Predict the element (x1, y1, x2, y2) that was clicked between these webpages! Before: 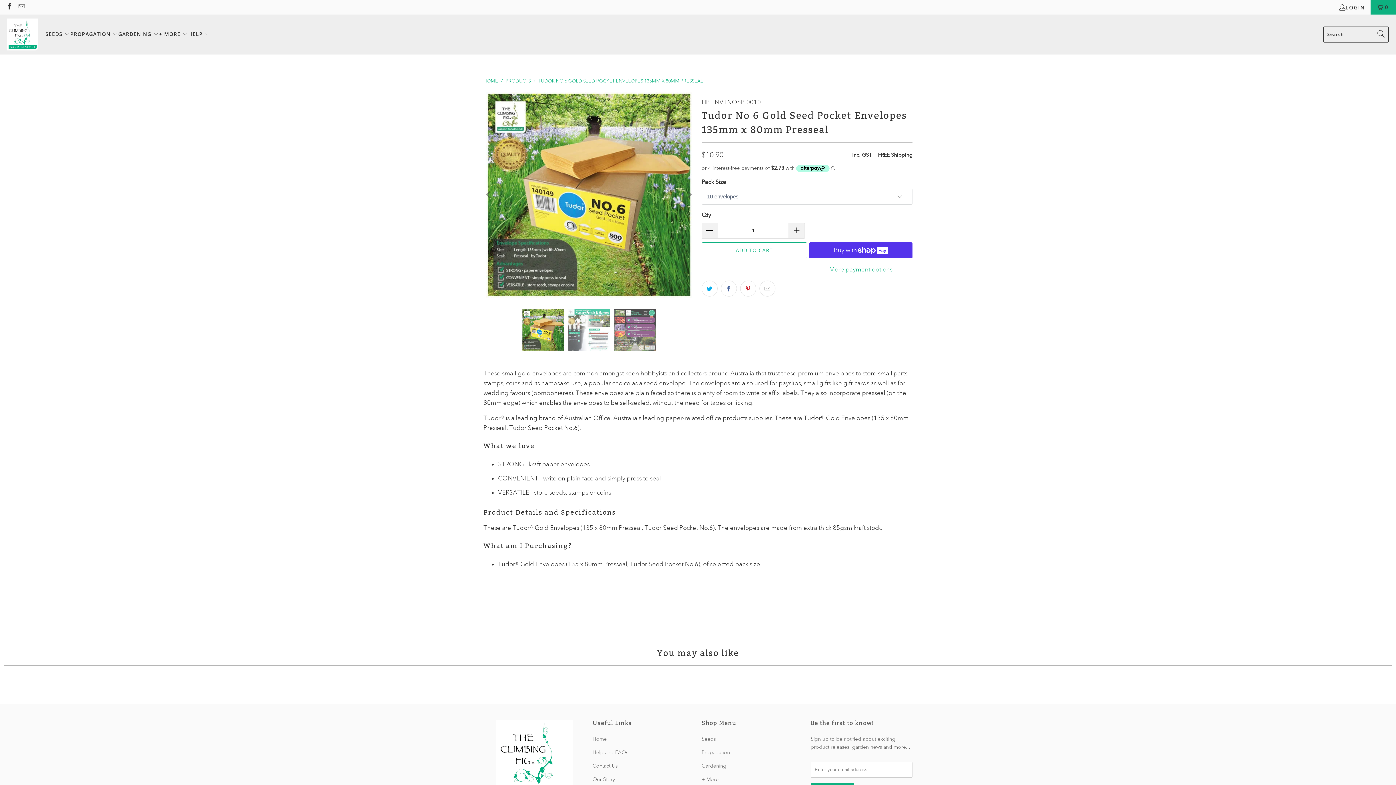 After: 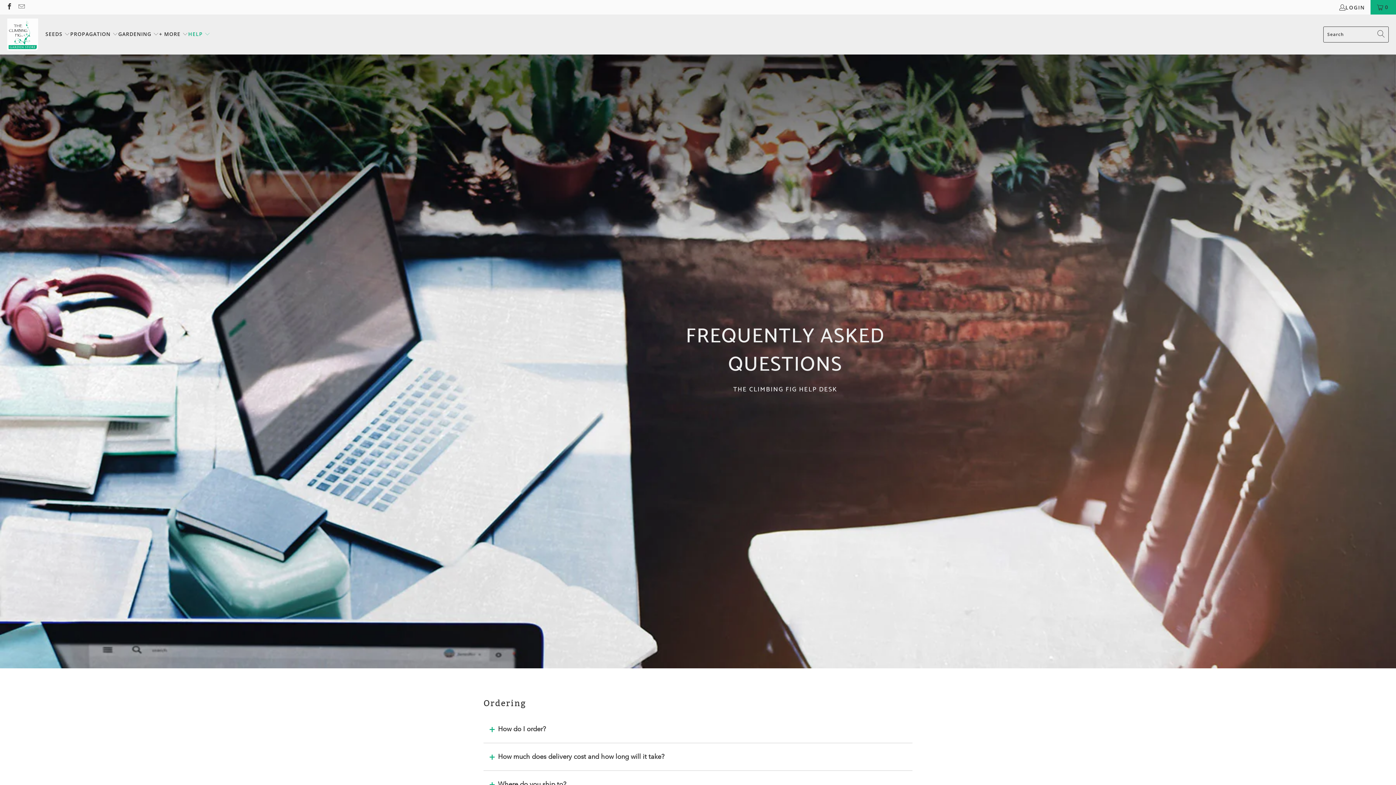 Action: label: HELP  bbox: (188, 24, 210, 44)